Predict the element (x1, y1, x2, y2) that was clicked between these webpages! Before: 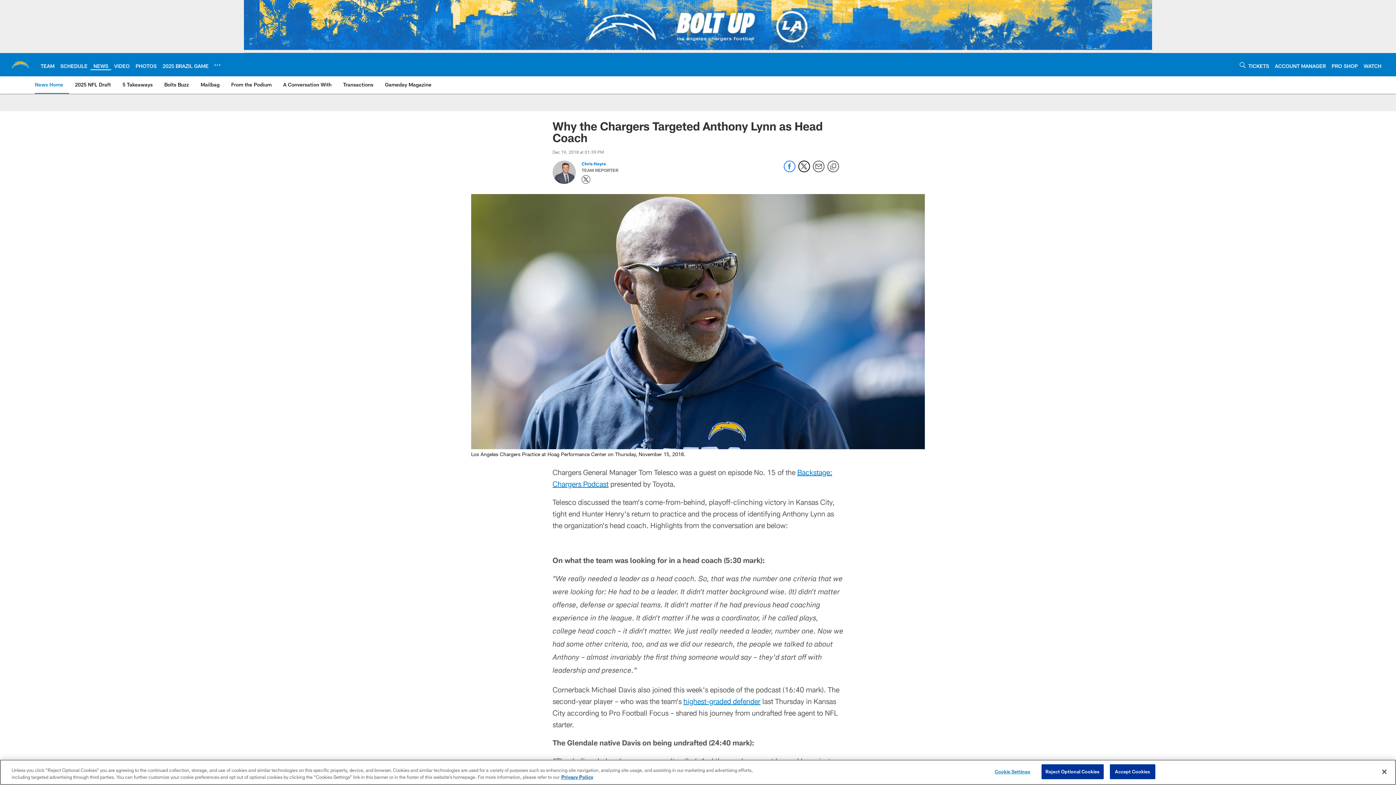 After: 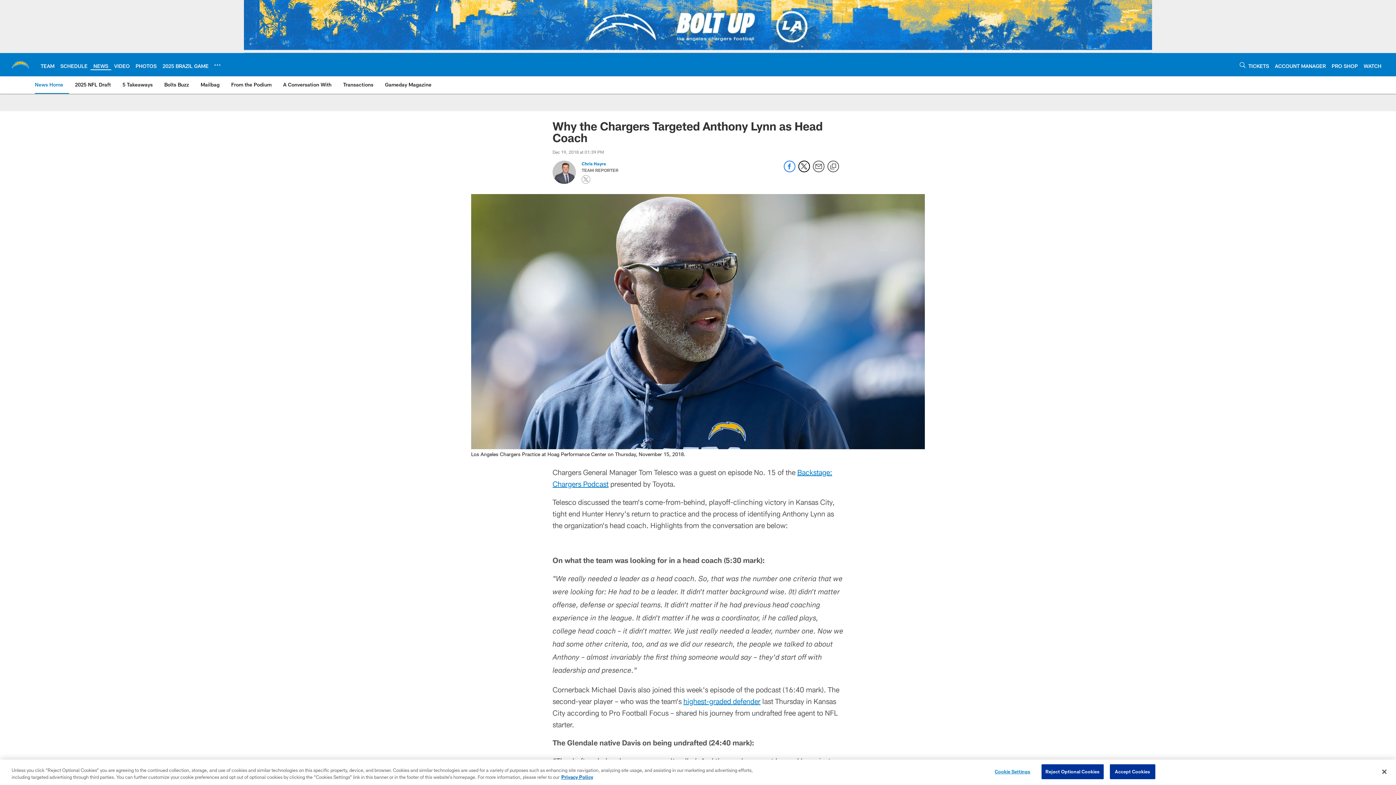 Action: bbox: (581, 175, 590, 184) label: Opens Twitter profile page in new window - Opens new window